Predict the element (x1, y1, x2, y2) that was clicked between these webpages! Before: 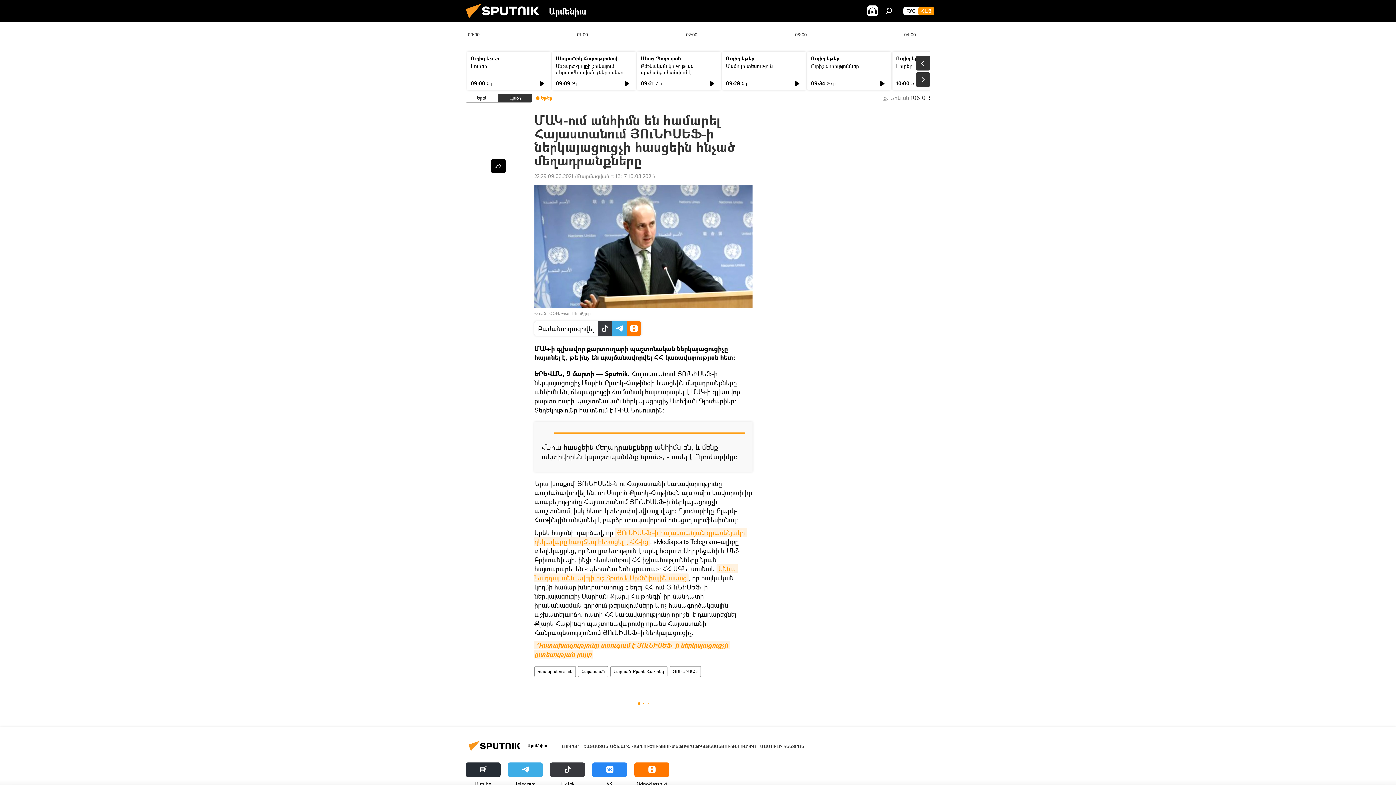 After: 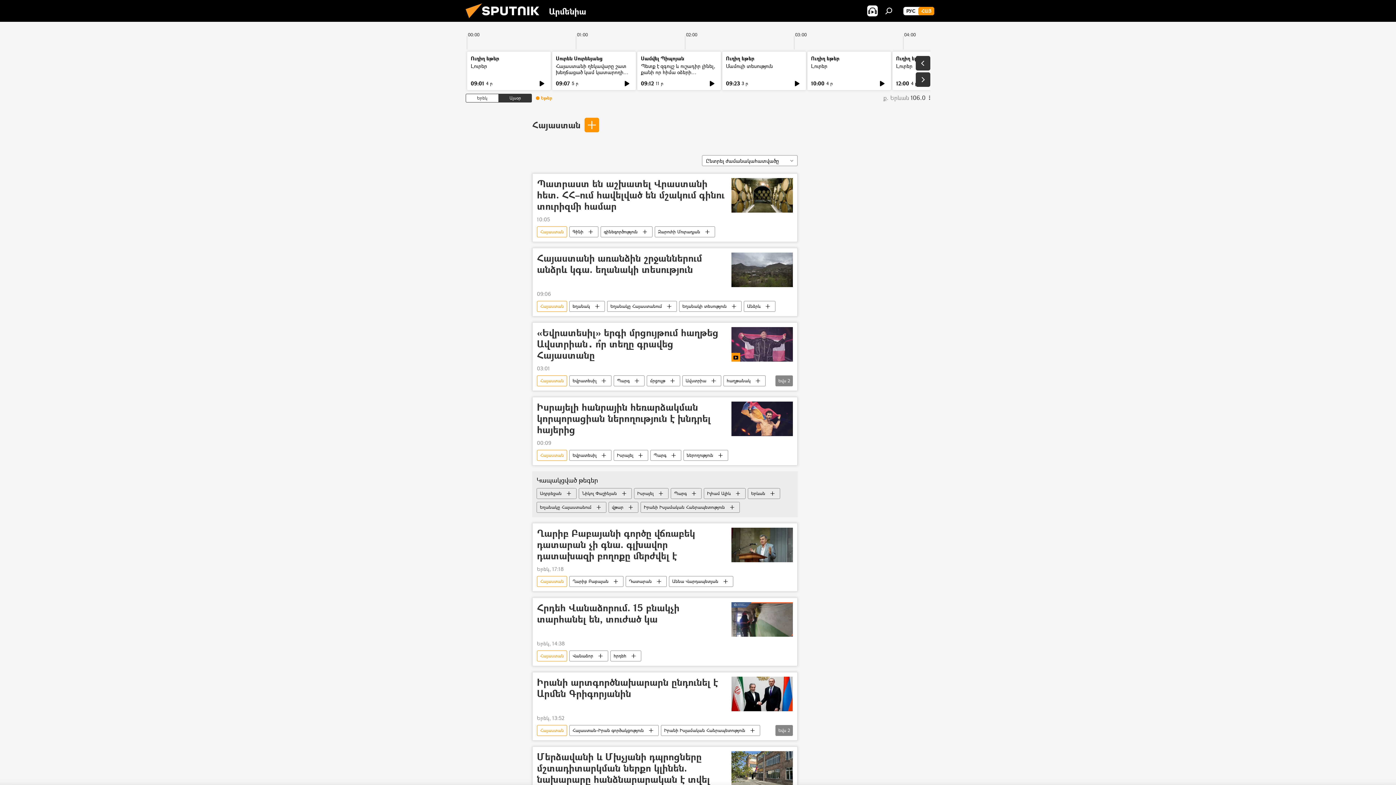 Action: label: ՀԱՅԱՍՏԱՆ bbox: (583, 743, 608, 749)